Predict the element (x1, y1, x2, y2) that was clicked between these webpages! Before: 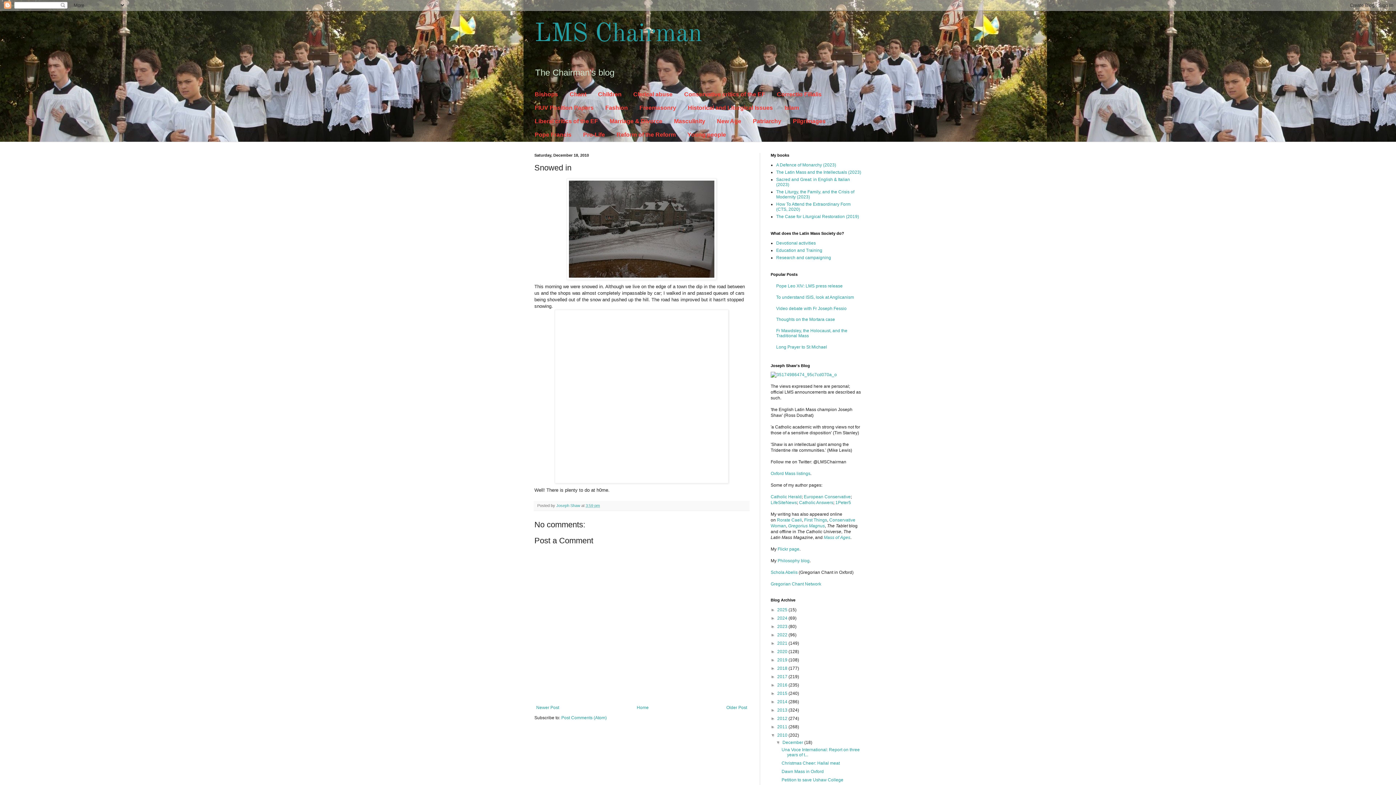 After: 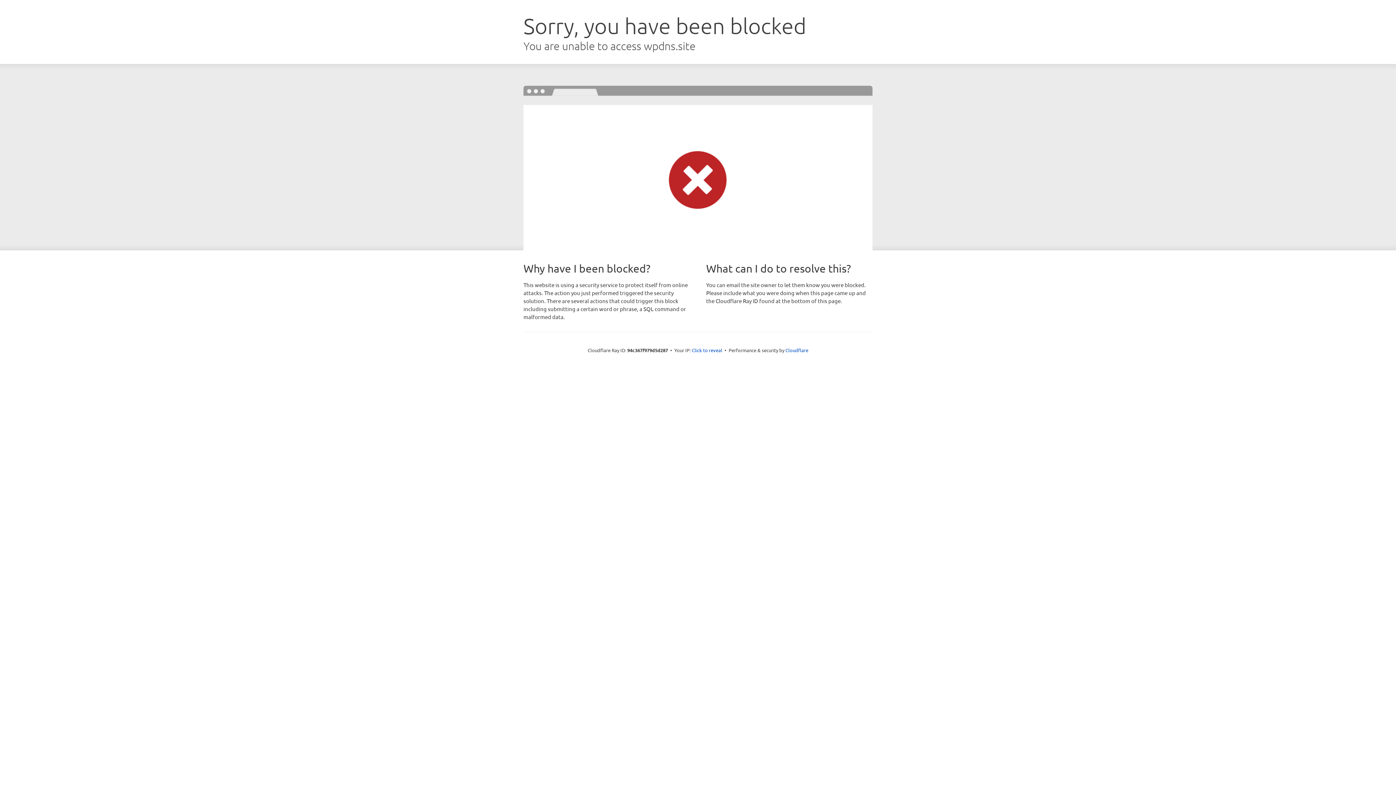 Action: bbox: (835, 500, 851, 505) label: 1Peter5